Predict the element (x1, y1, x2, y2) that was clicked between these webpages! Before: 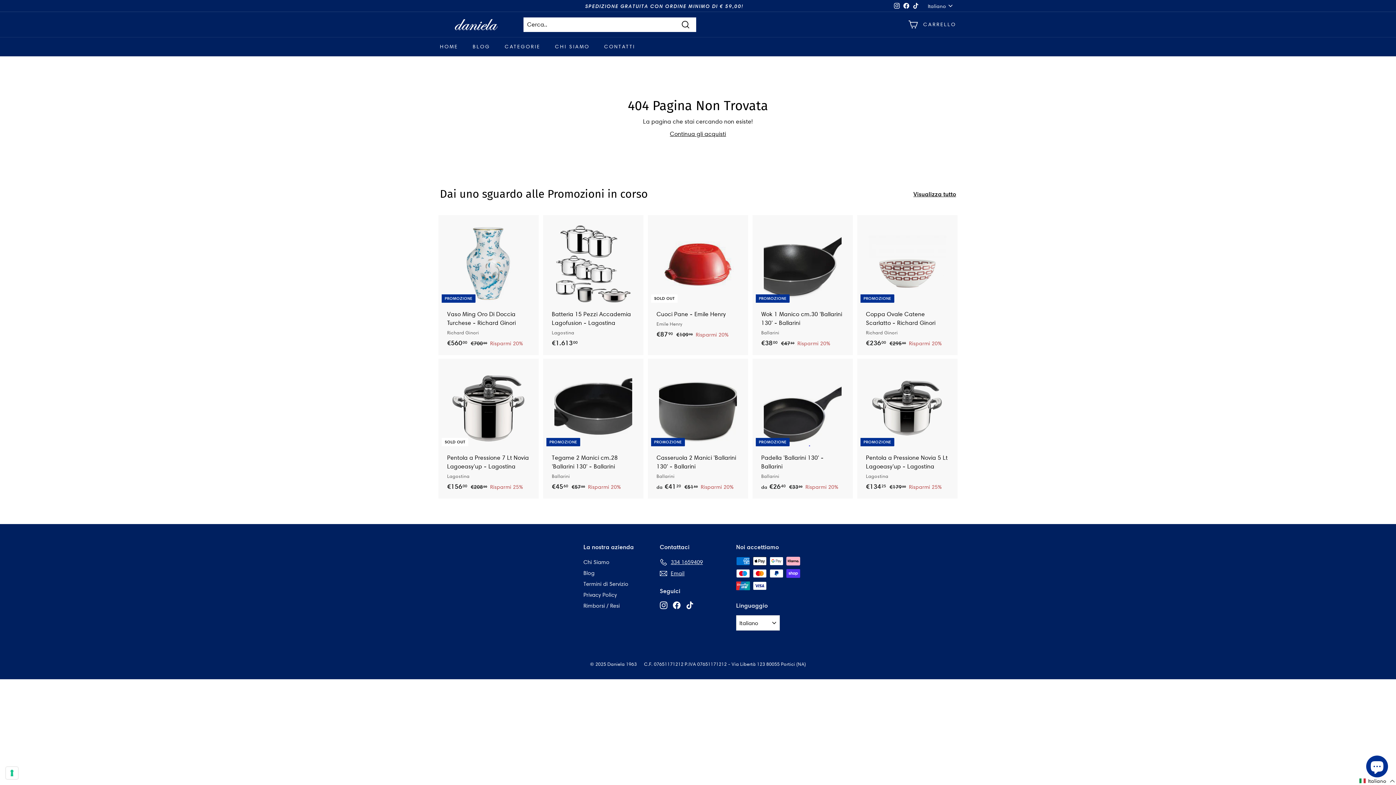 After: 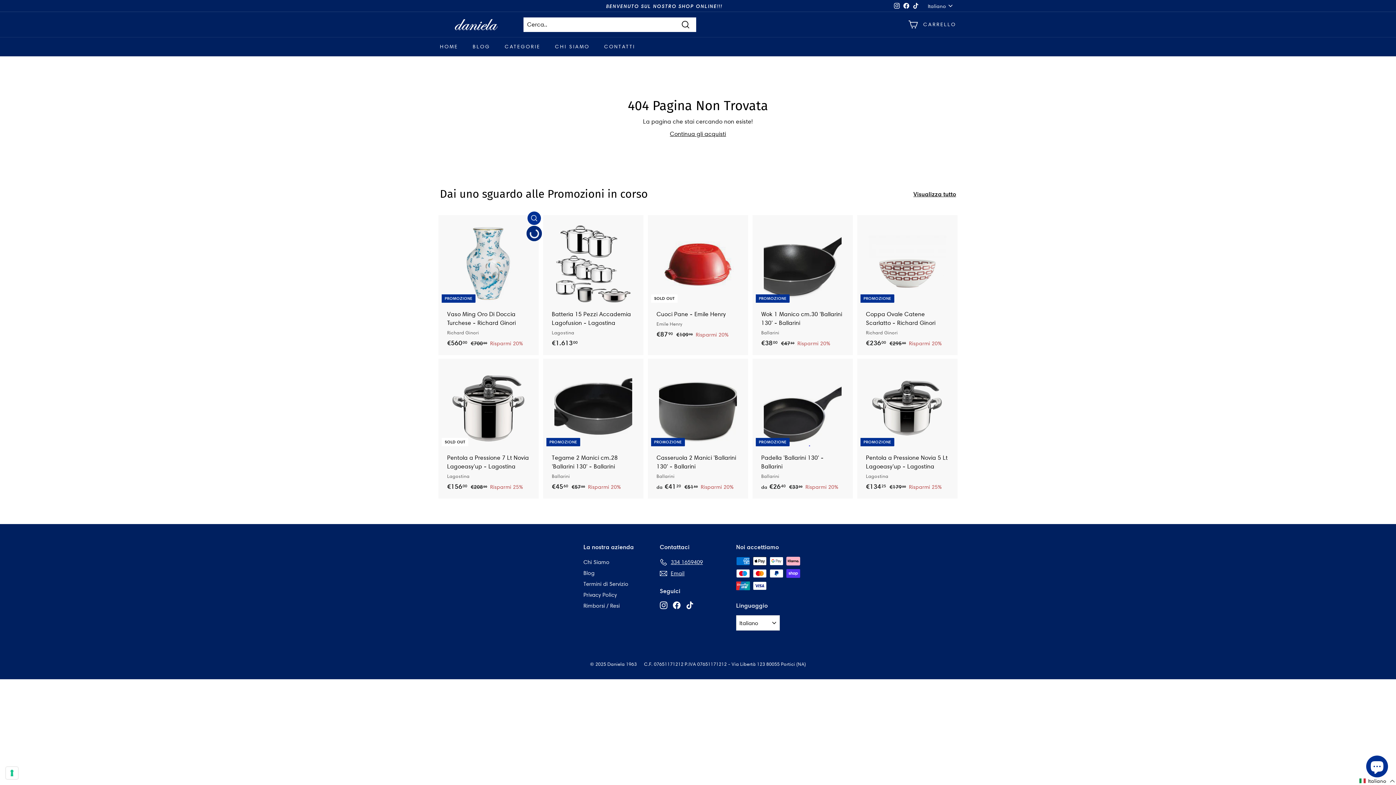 Action: bbox: (527, 228, 541, 242) label: Aggiungi al carrello